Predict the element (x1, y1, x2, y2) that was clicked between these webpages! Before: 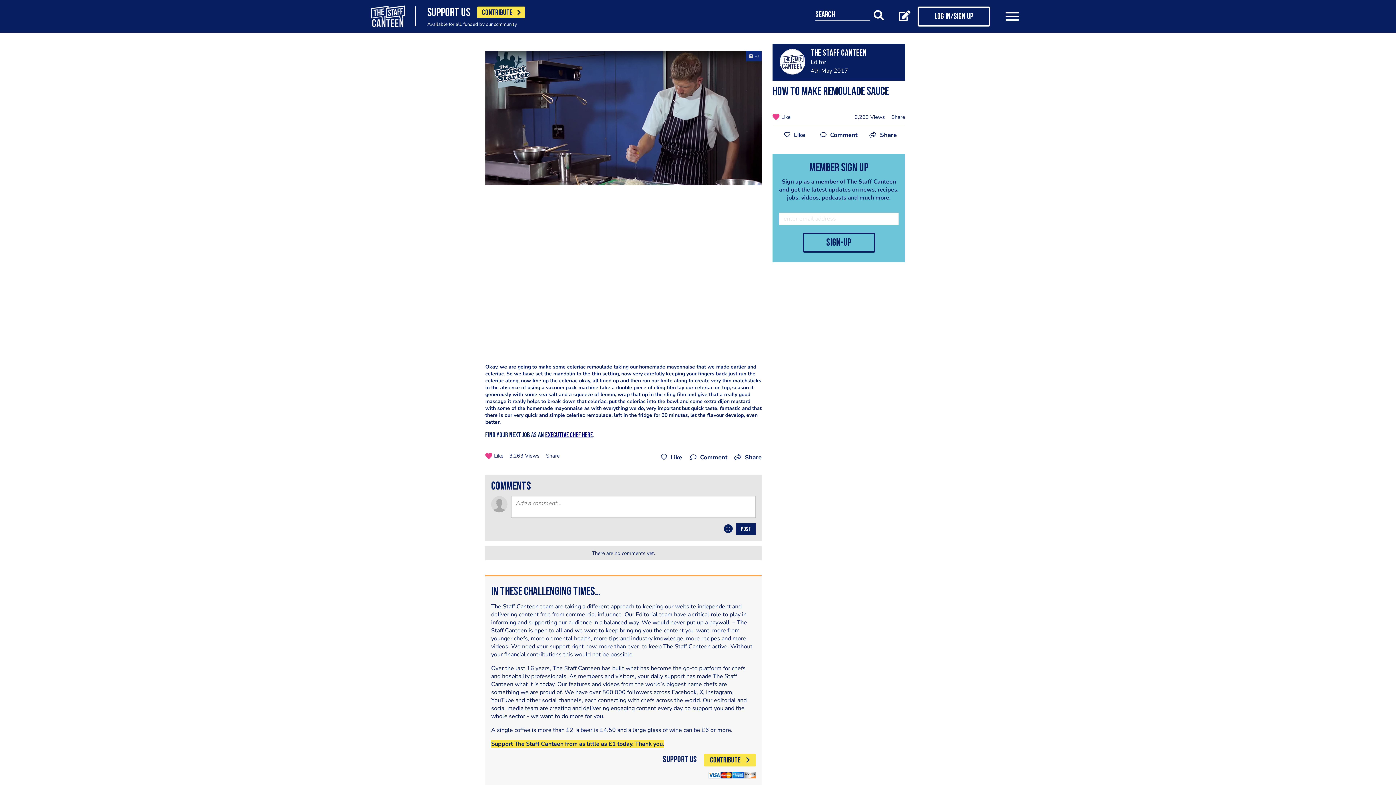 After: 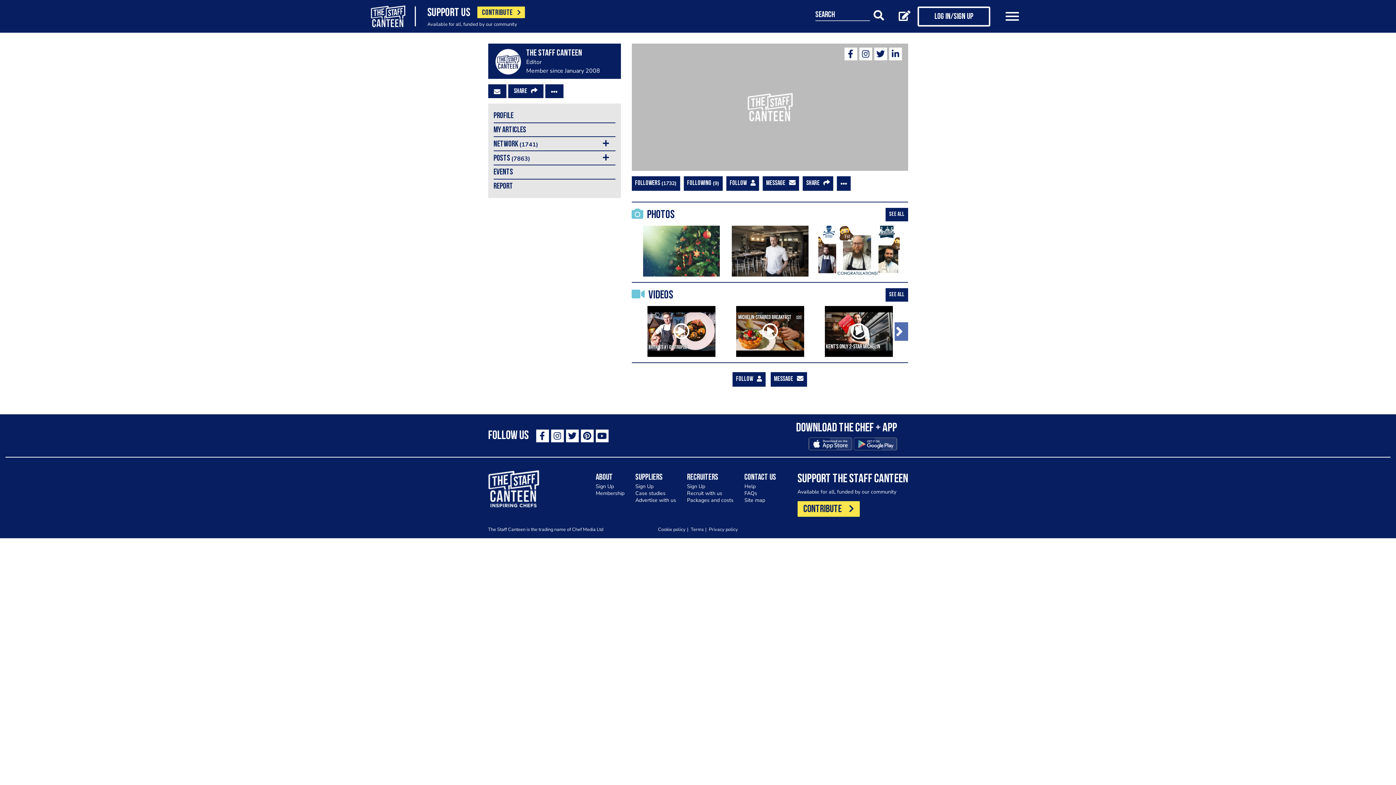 Action: bbox: (810, 49, 898, 57) label: The Staff Canteen